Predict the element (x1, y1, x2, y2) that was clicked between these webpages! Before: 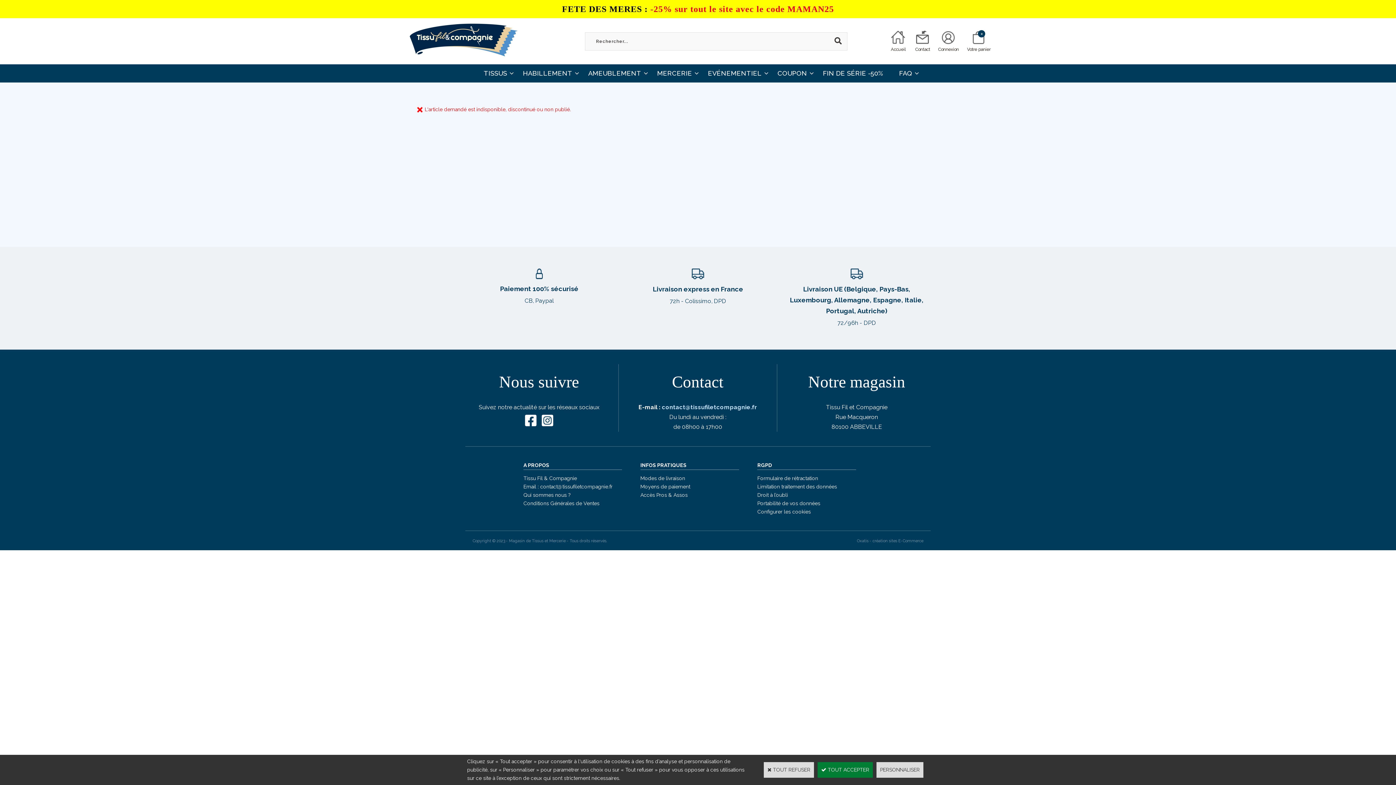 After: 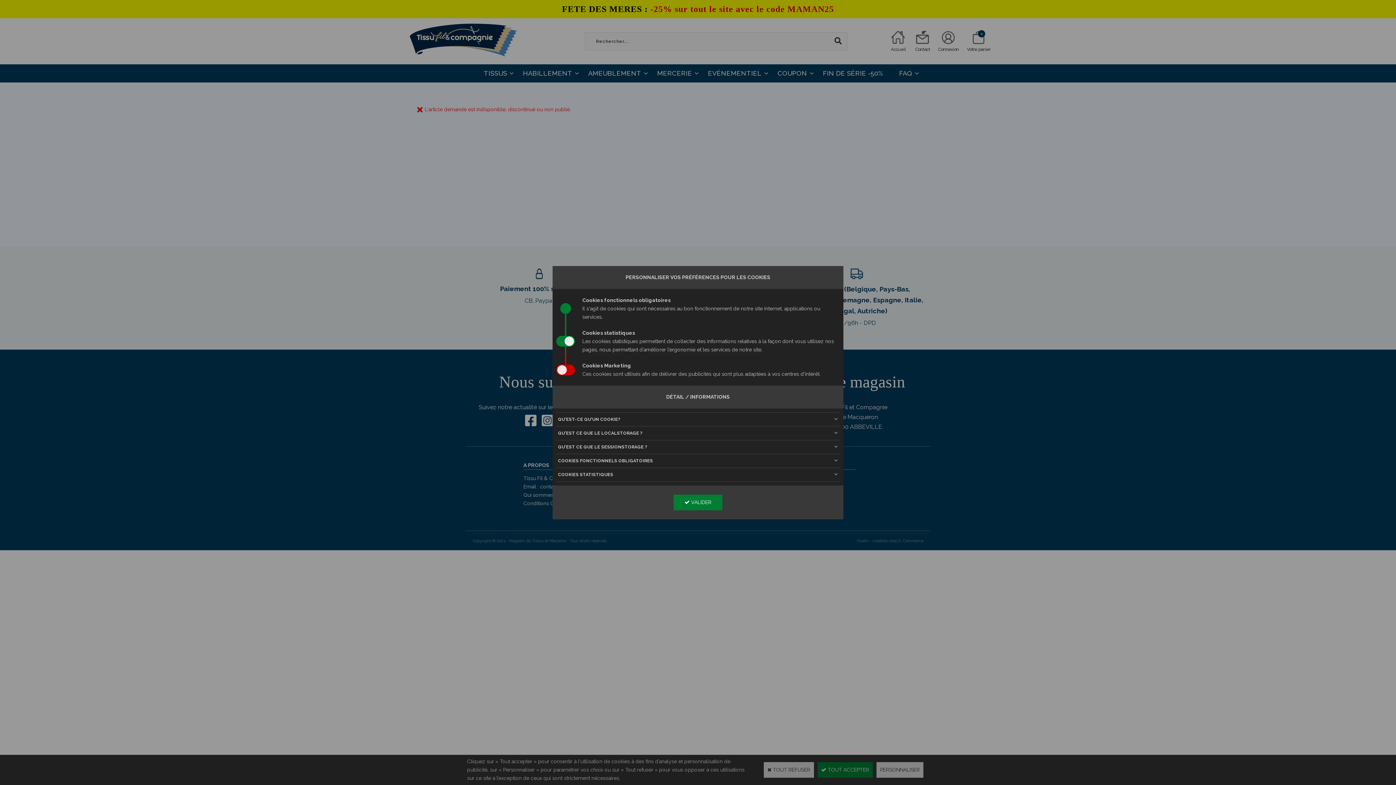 Action: bbox: (757, 508, 811, 514) label: Configurer les cookies